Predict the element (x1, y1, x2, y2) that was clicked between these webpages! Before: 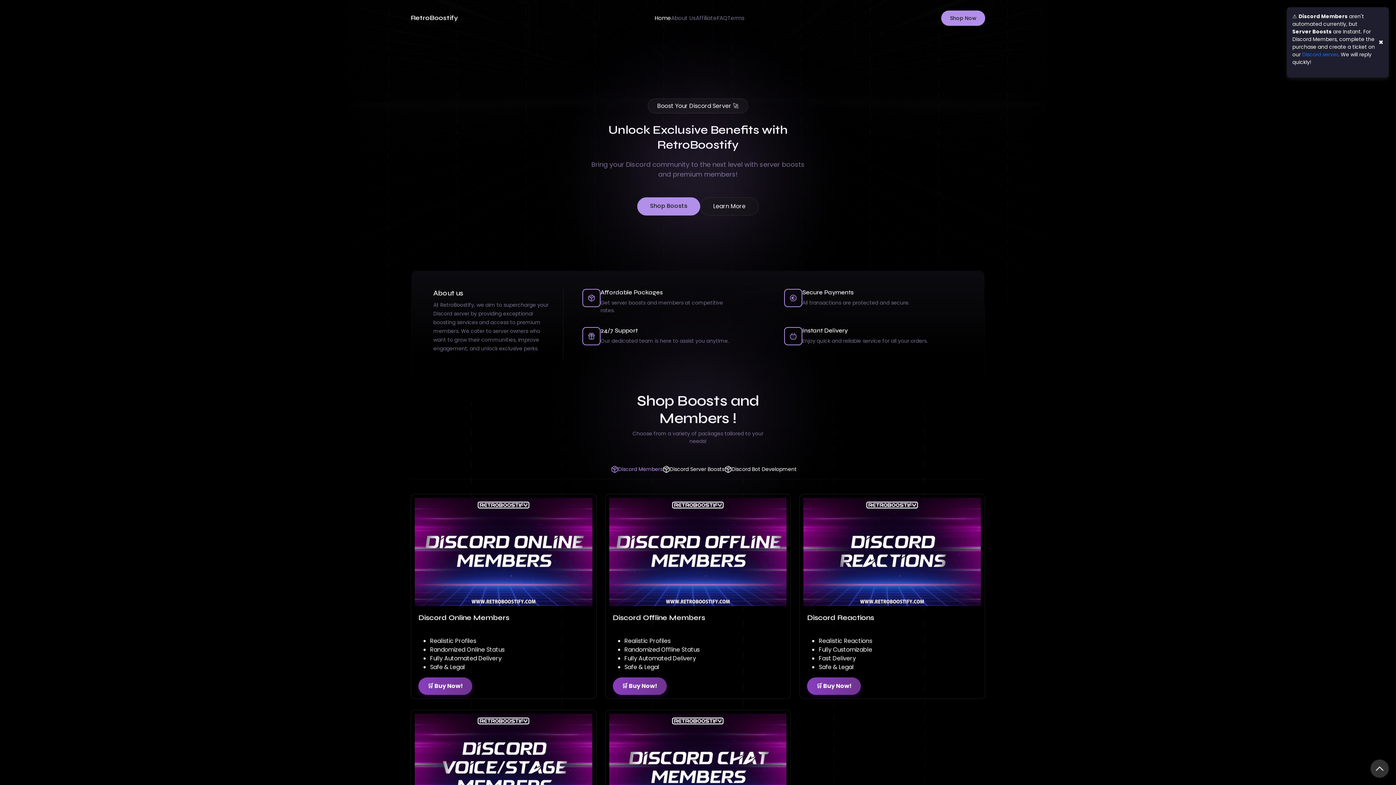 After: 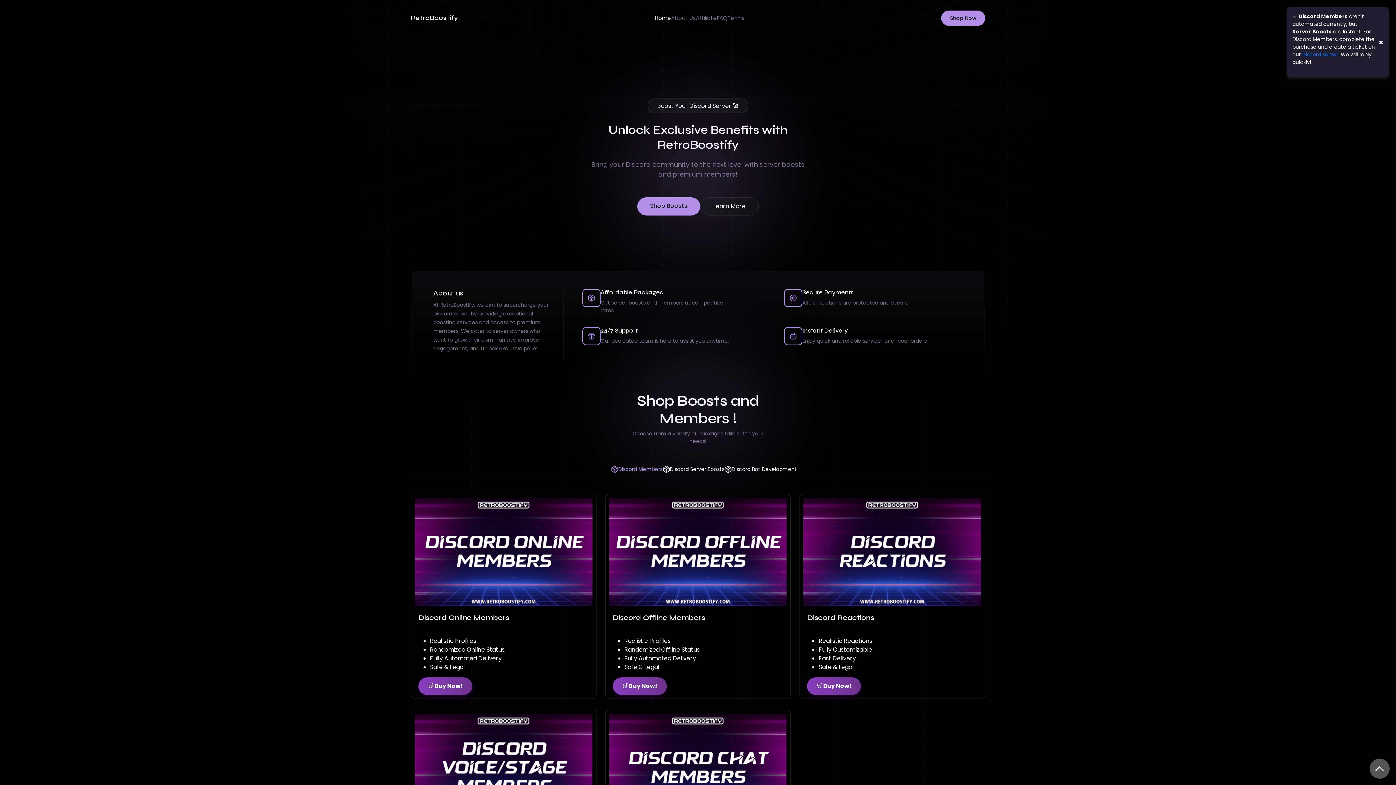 Action: bbox: (1370, 760, 1389, 778)